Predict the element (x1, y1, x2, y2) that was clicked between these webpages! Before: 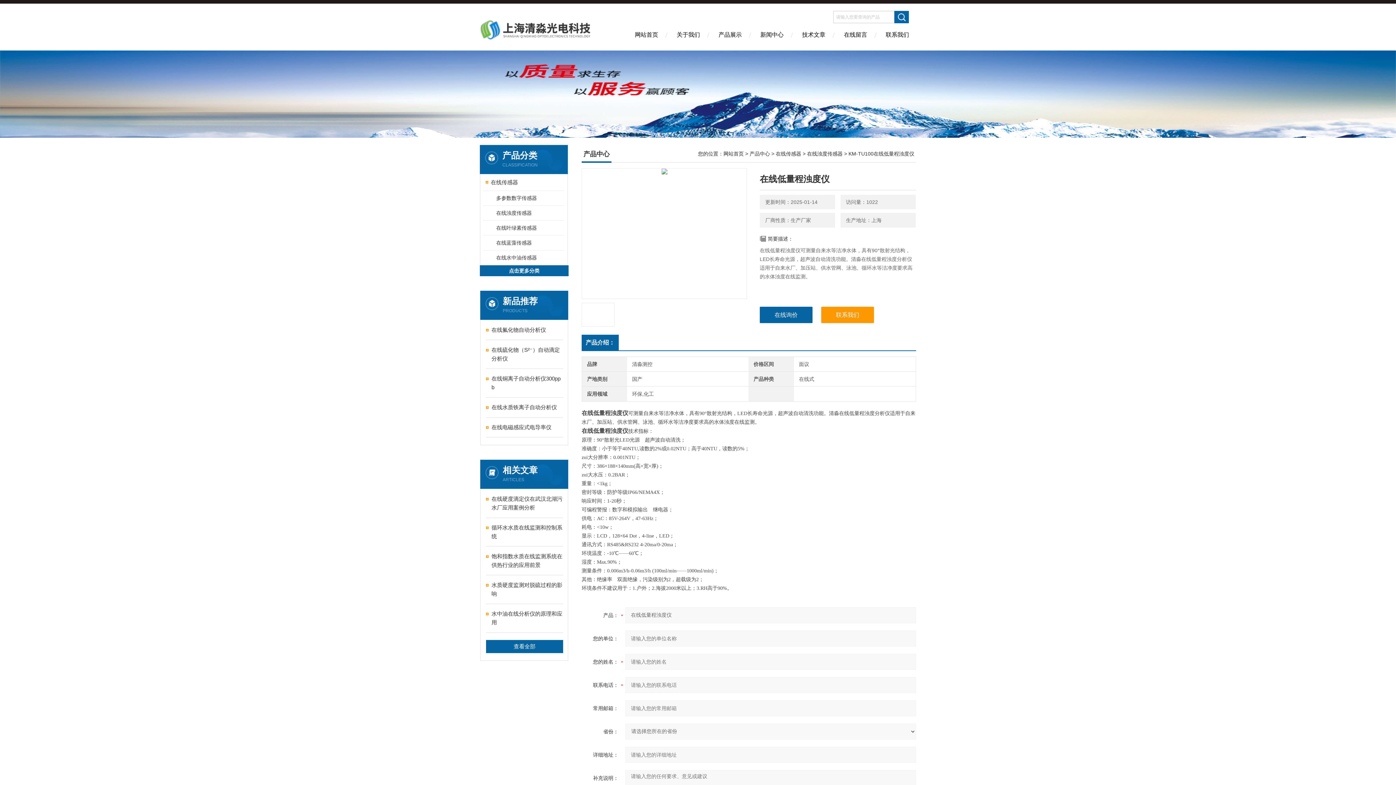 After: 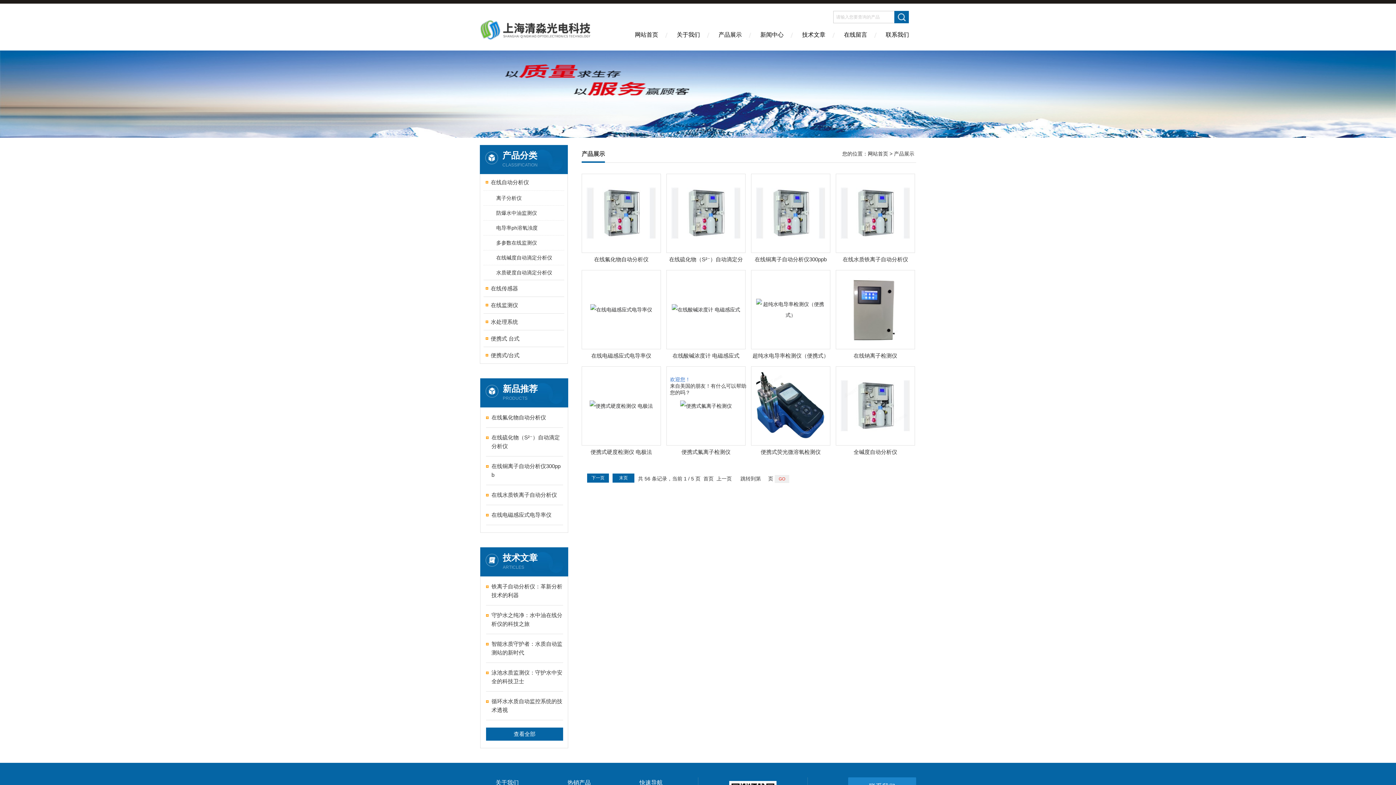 Action: bbox: (480, 265, 568, 276) label: 点击更多分类